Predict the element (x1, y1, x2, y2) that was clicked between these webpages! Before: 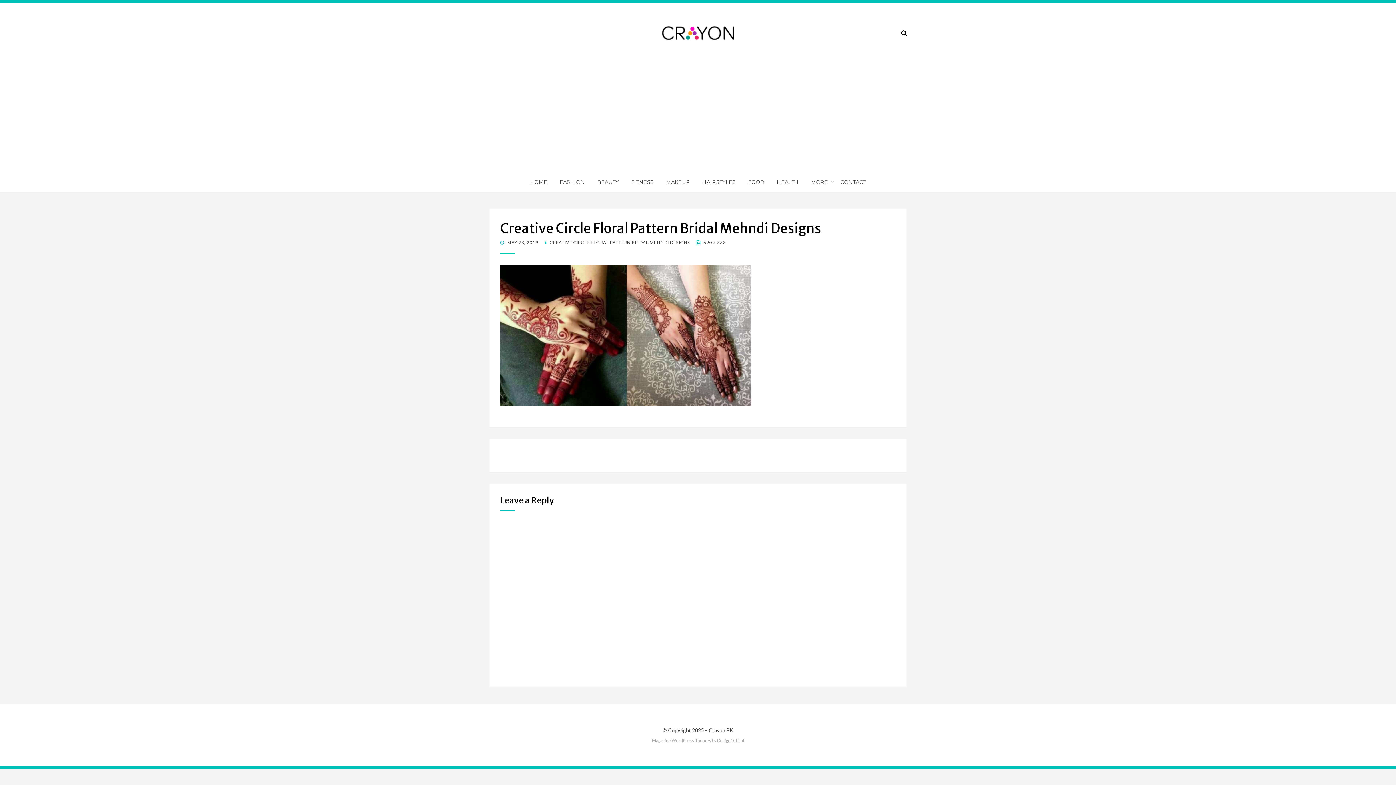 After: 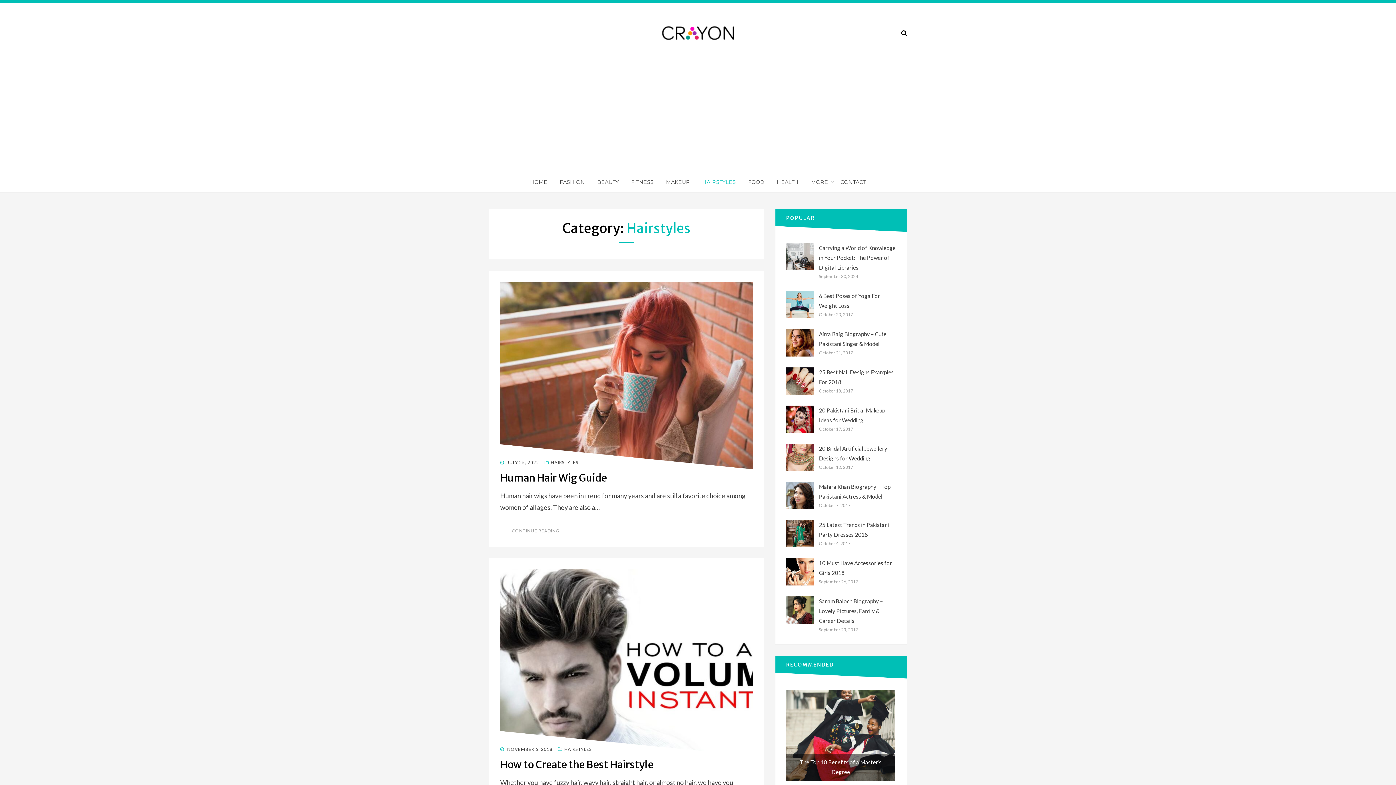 Action: label: HAIRSTYLES bbox: (696, 177, 742, 186)